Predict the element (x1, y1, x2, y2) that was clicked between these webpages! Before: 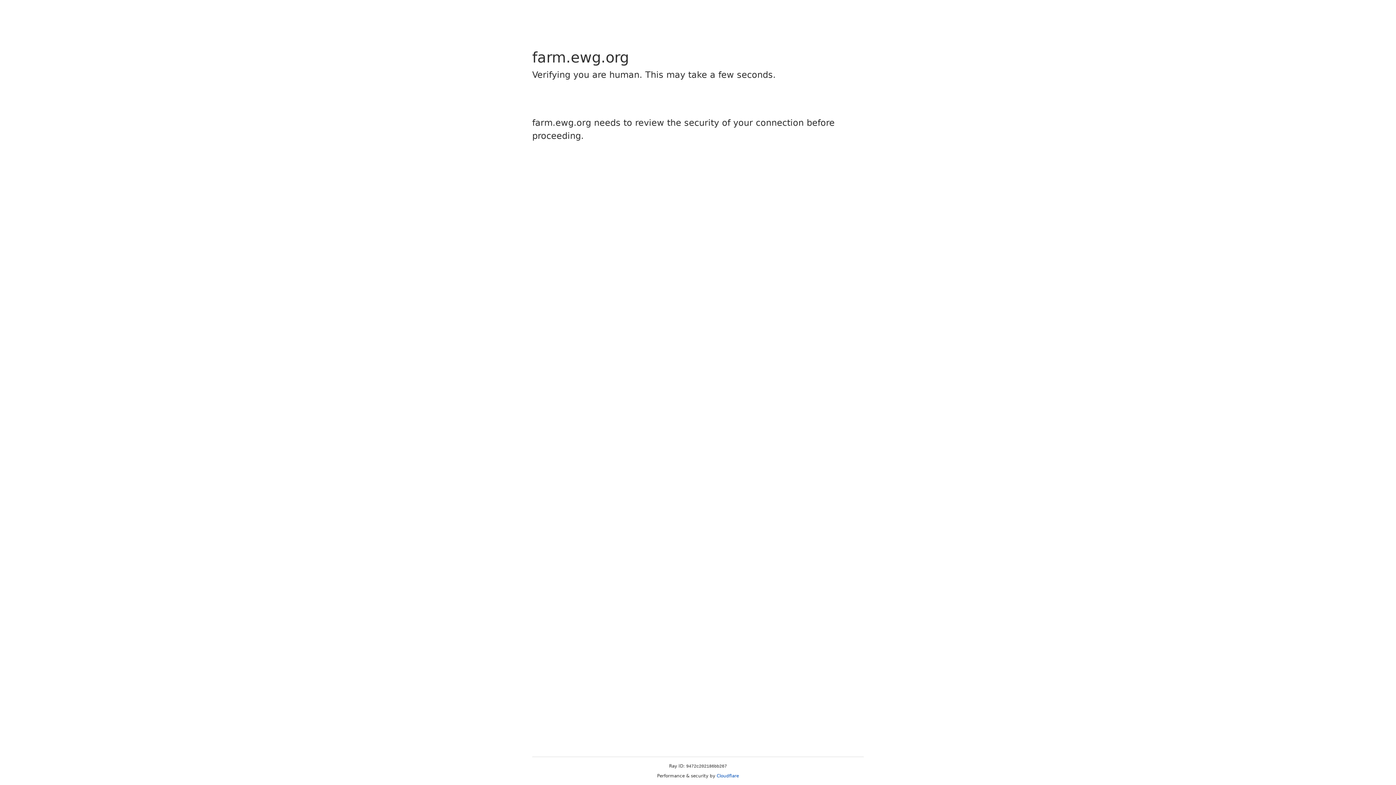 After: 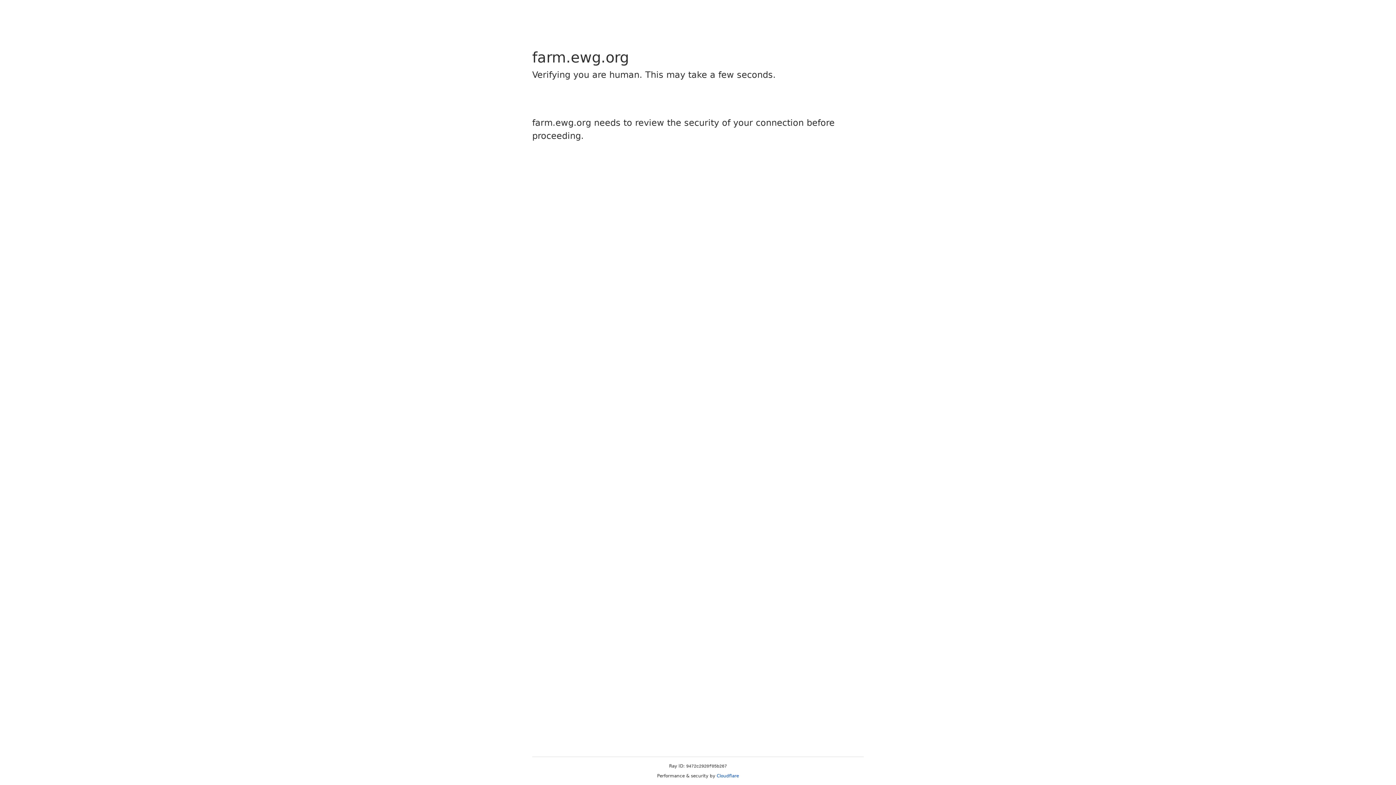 Action: label: Cloudflare bbox: (716, 773, 739, 778)